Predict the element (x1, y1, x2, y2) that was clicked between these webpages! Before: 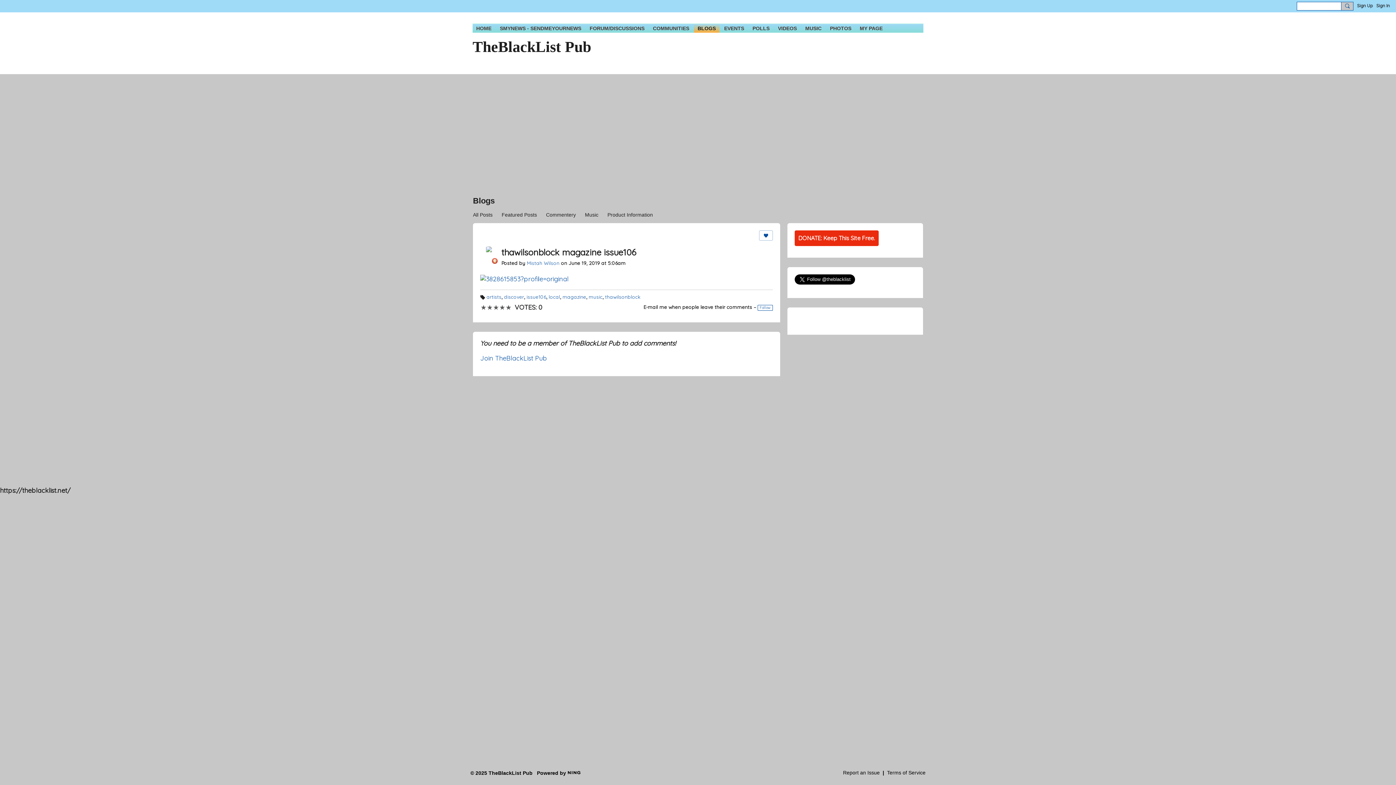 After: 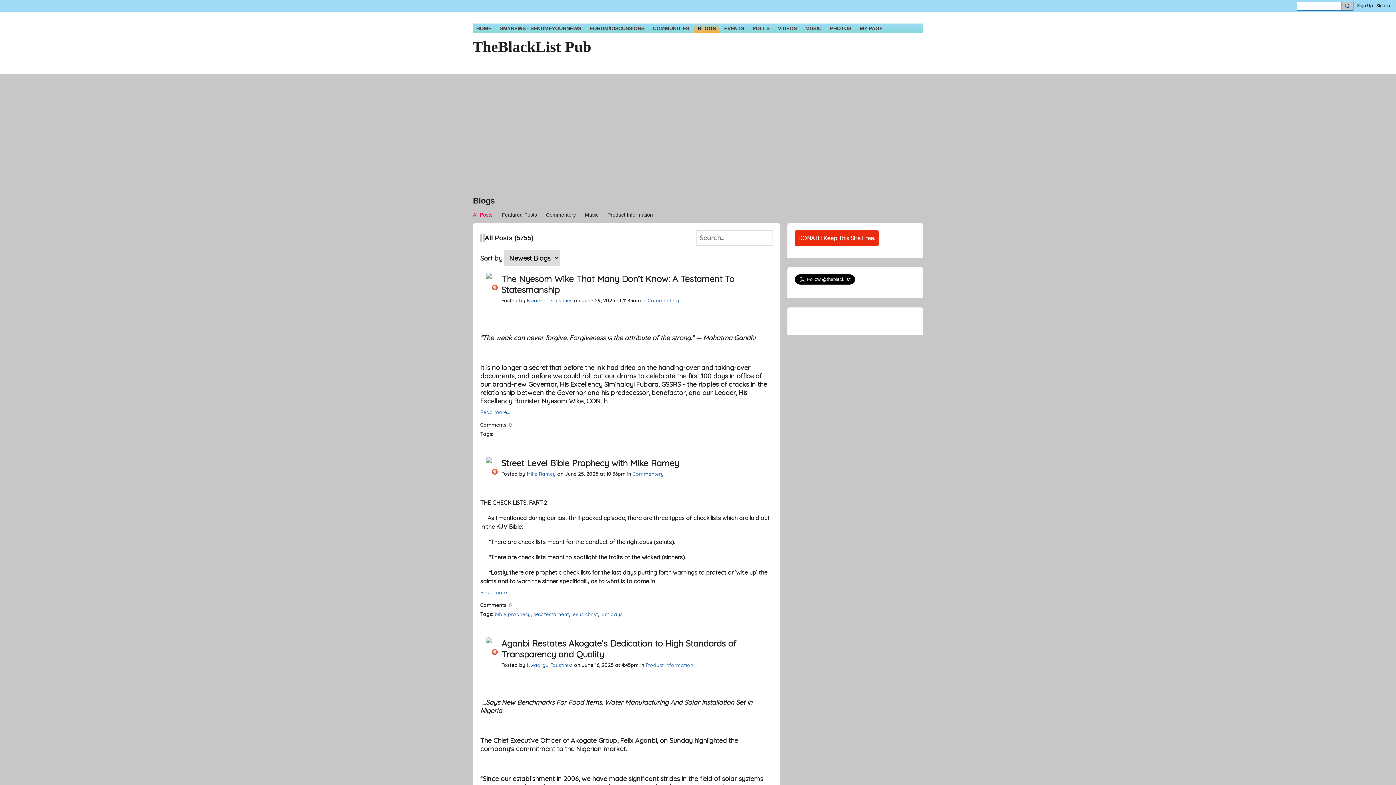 Action: label: All Posts bbox: (473, 209, 492, 220)